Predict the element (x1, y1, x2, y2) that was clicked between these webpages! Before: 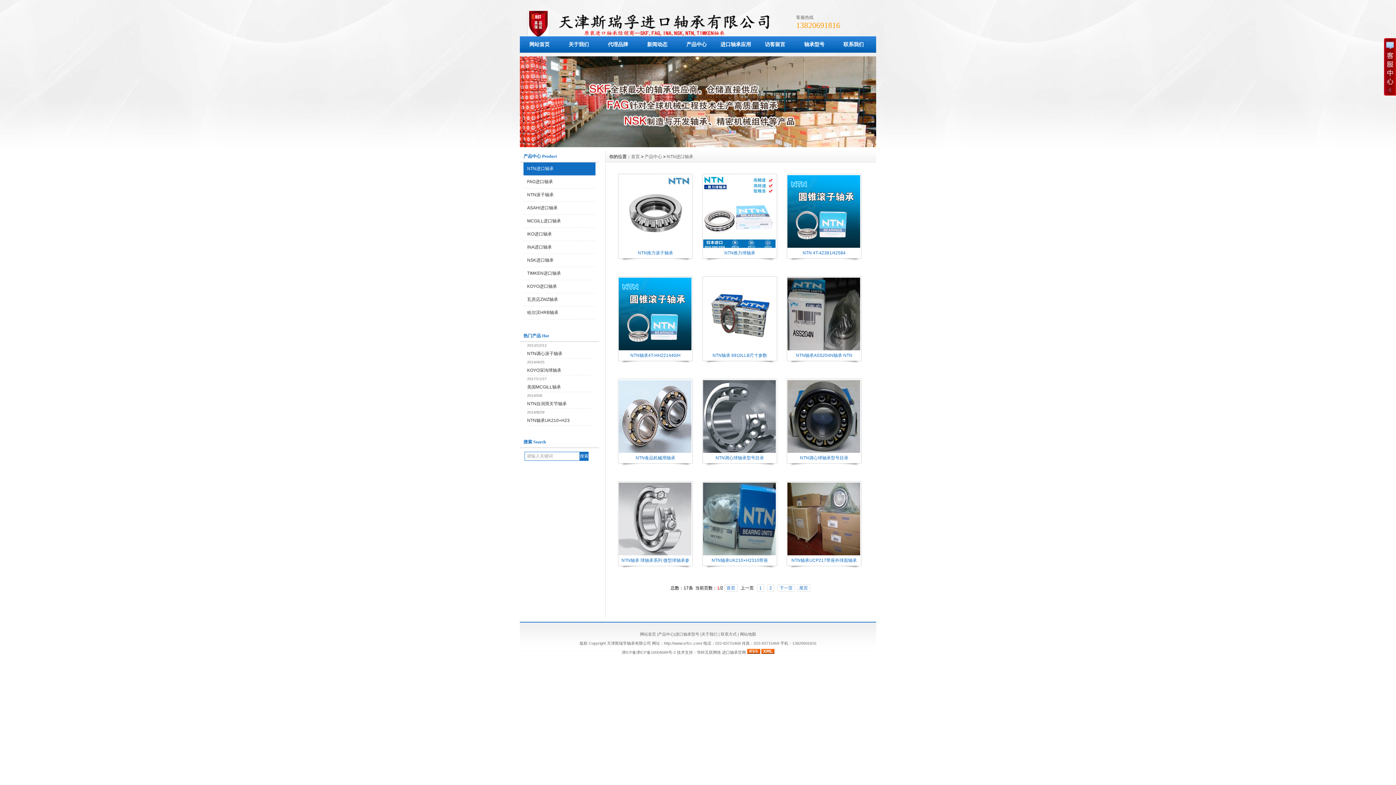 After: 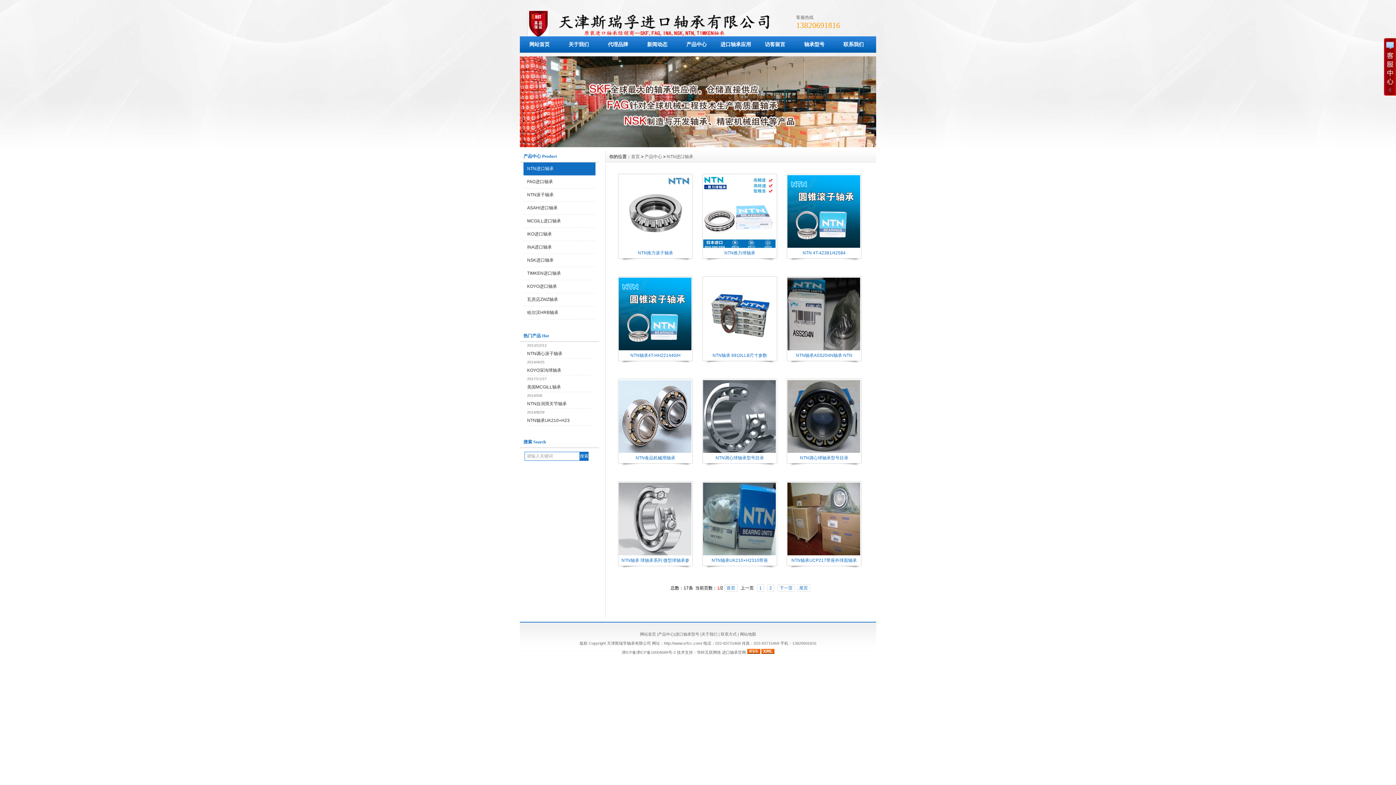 Action: label: NTN调心球轴承型号目录 bbox: (715, 455, 764, 460)